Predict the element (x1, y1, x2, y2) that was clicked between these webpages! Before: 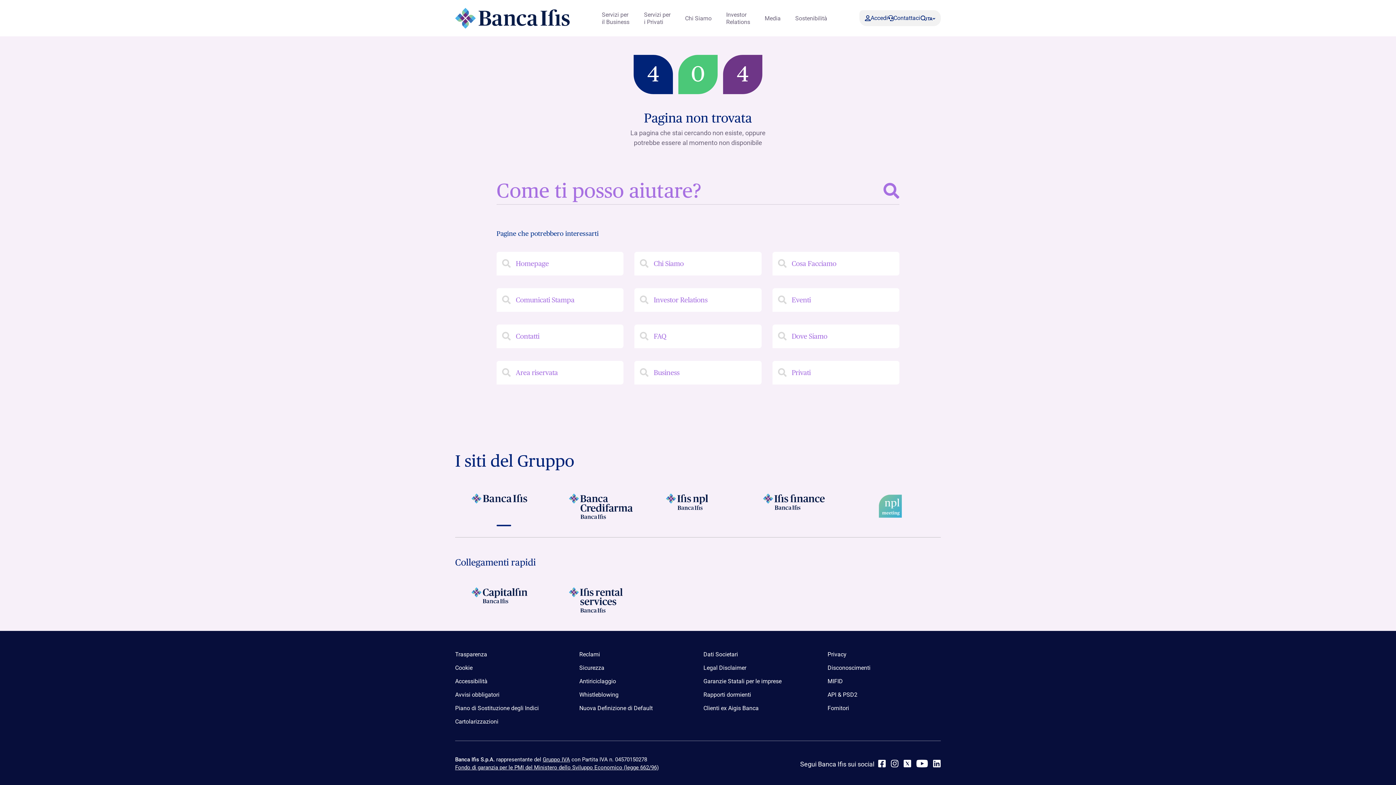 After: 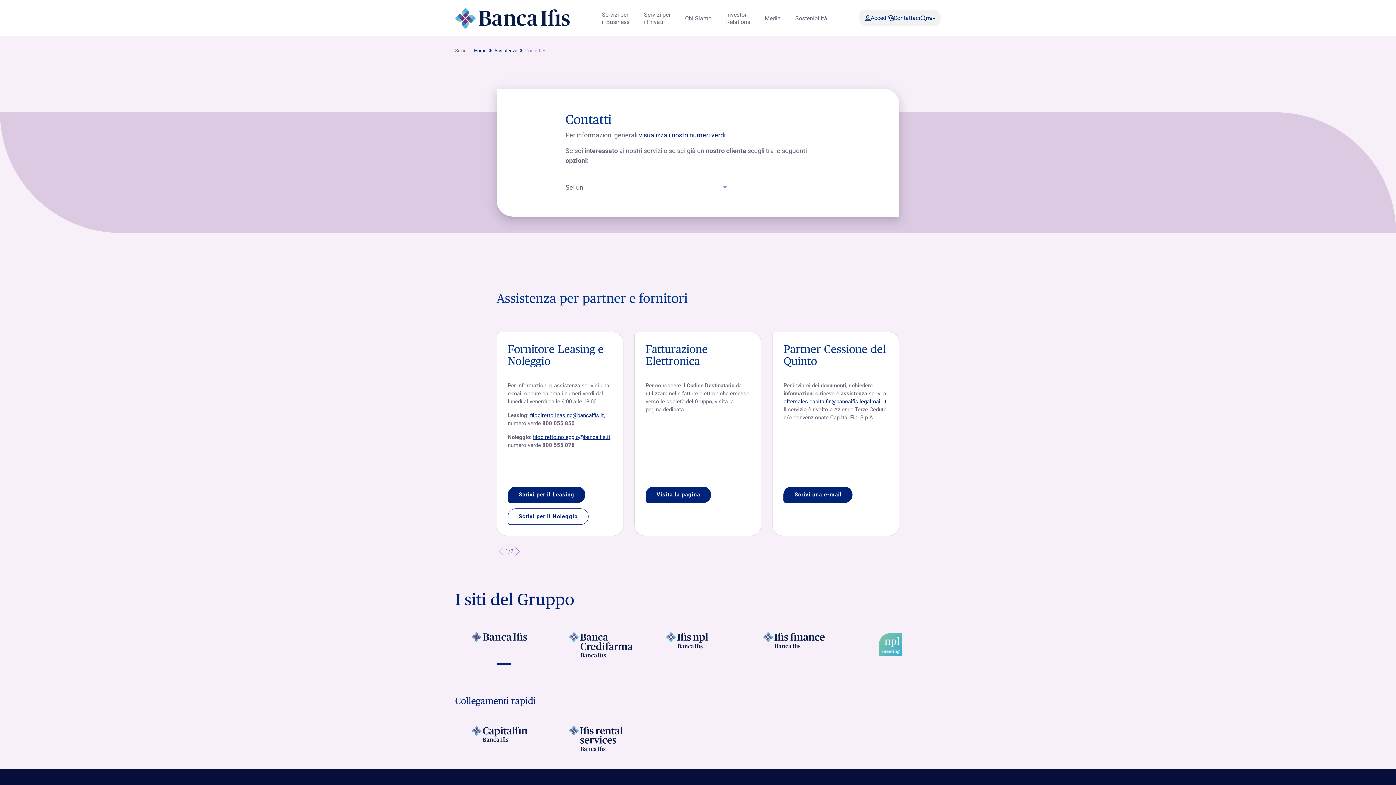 Action: label: Contatti bbox: (512, 330, 545, 342)